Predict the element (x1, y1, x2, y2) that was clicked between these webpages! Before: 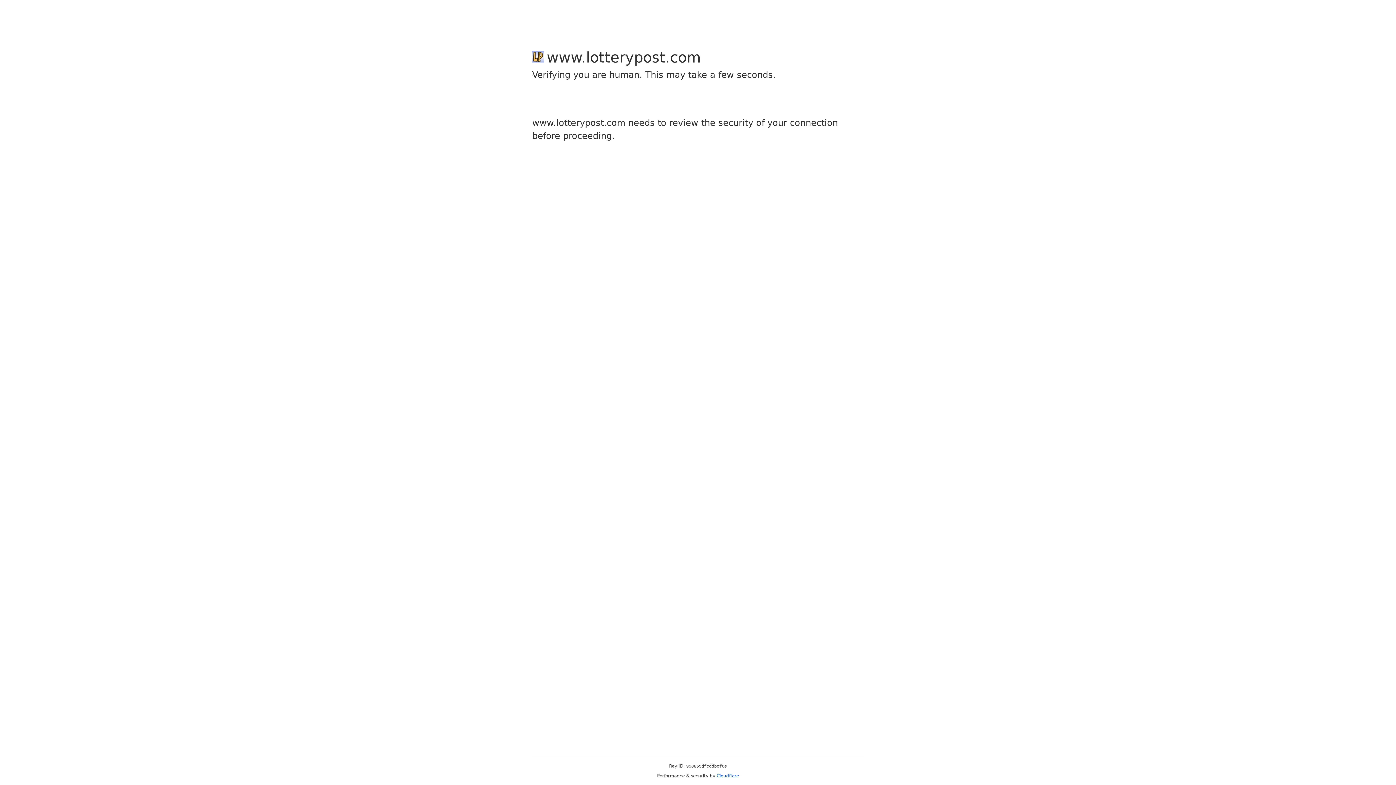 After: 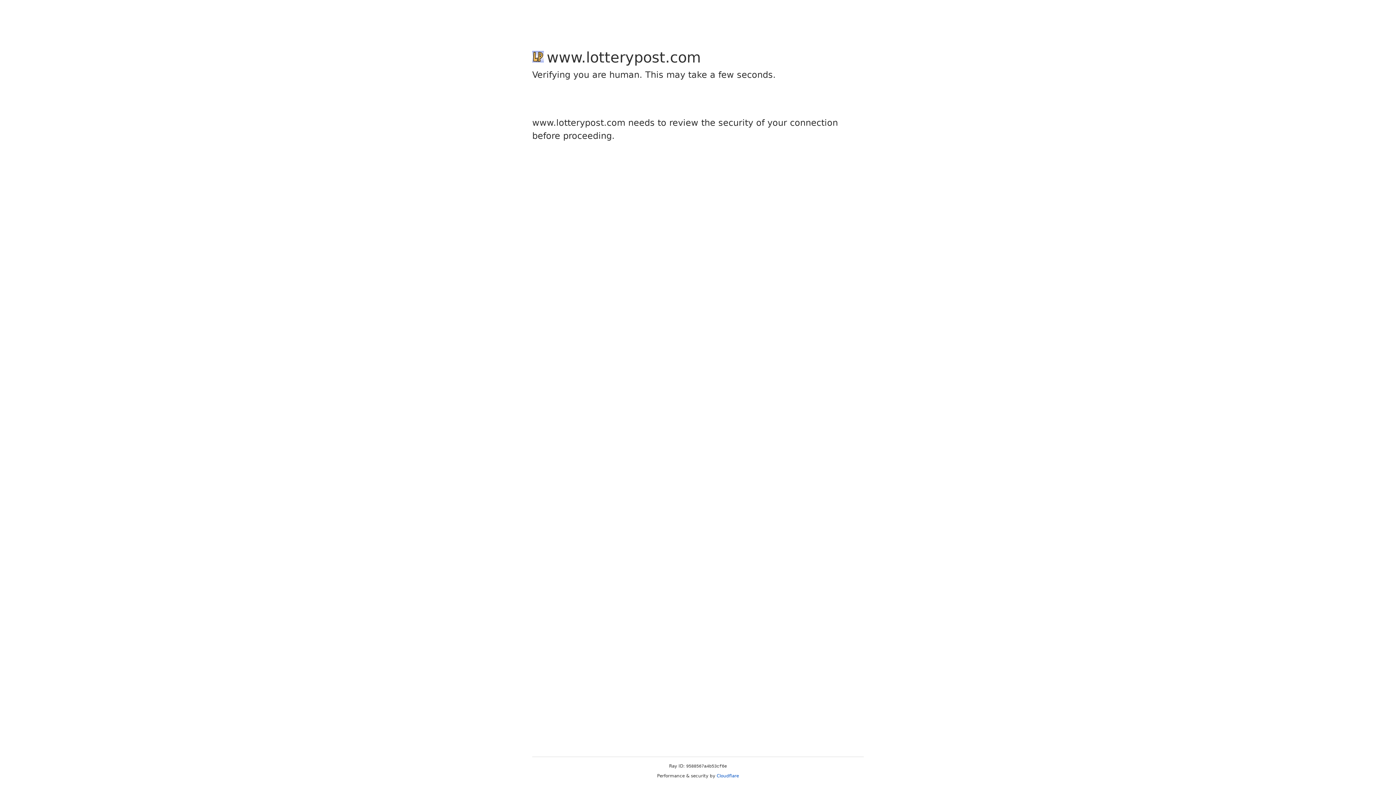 Action: bbox: (716, 773, 739, 778) label: Cloudflare